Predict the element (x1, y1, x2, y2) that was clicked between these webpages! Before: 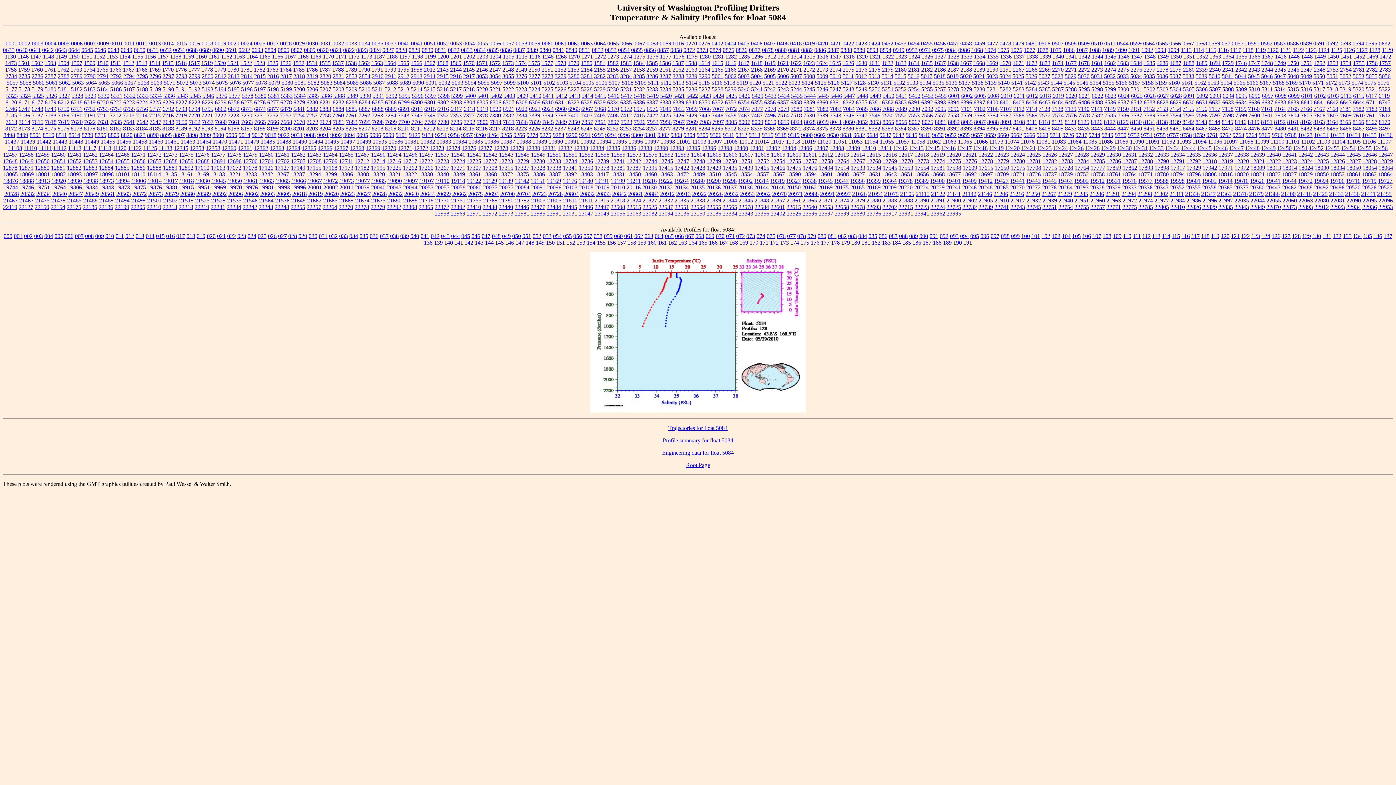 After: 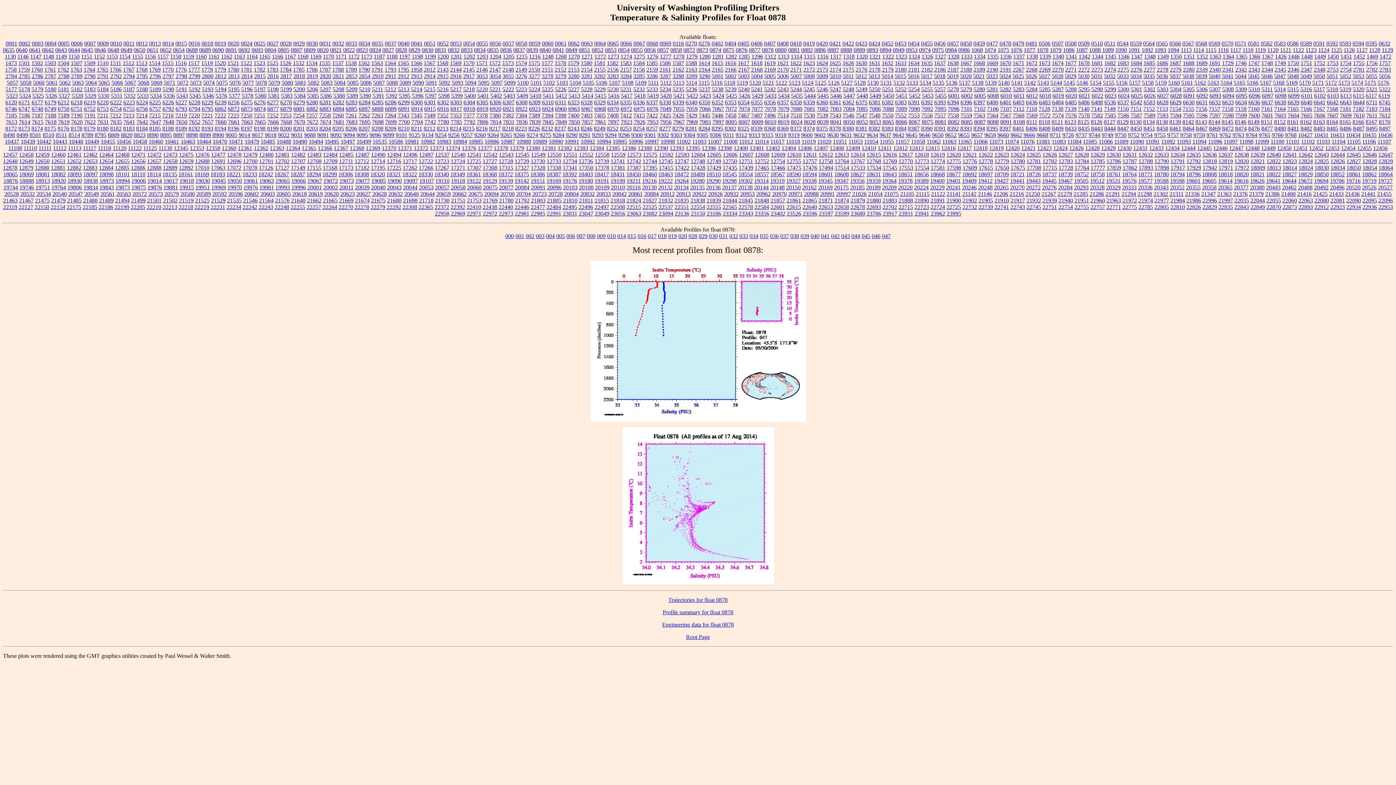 Action: label: 0878 bbox: (762, 46, 773, 53)